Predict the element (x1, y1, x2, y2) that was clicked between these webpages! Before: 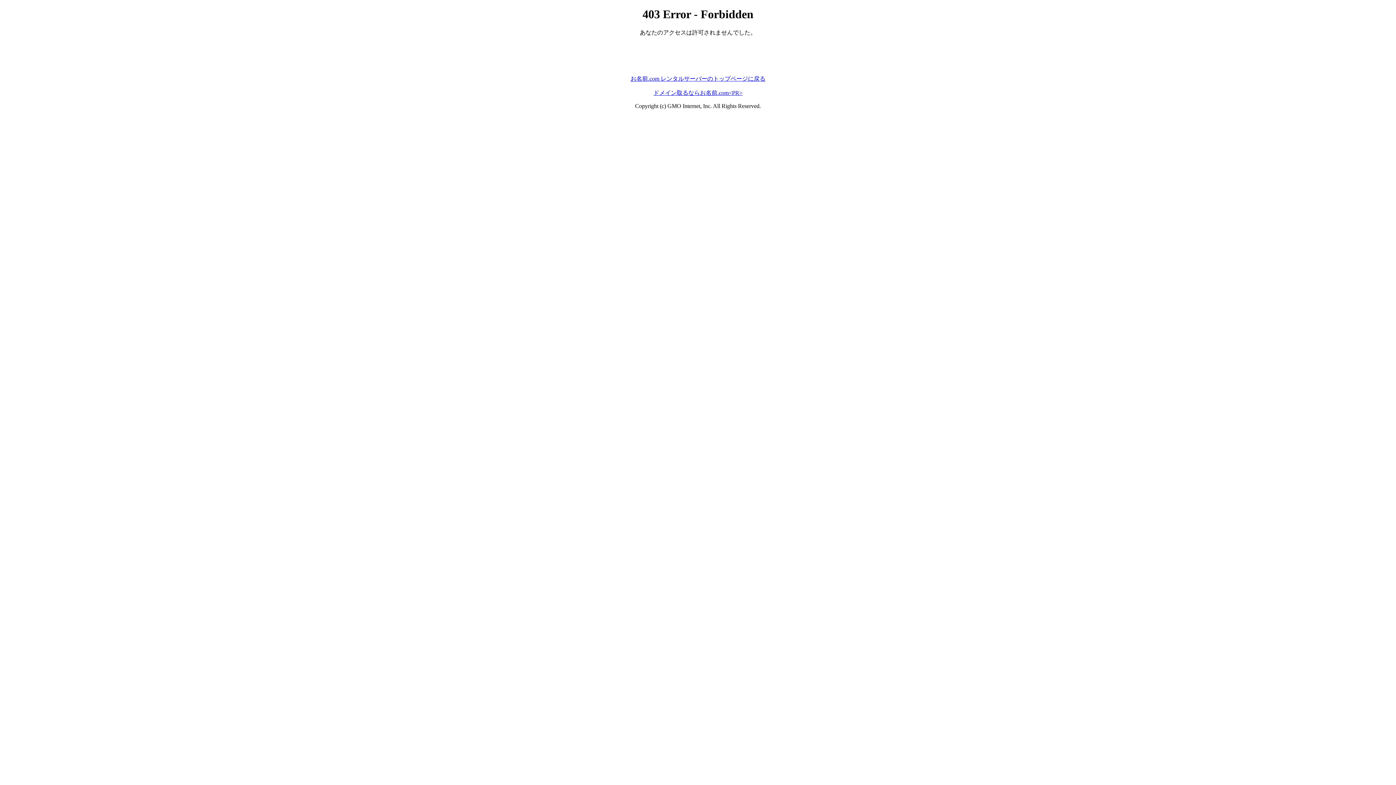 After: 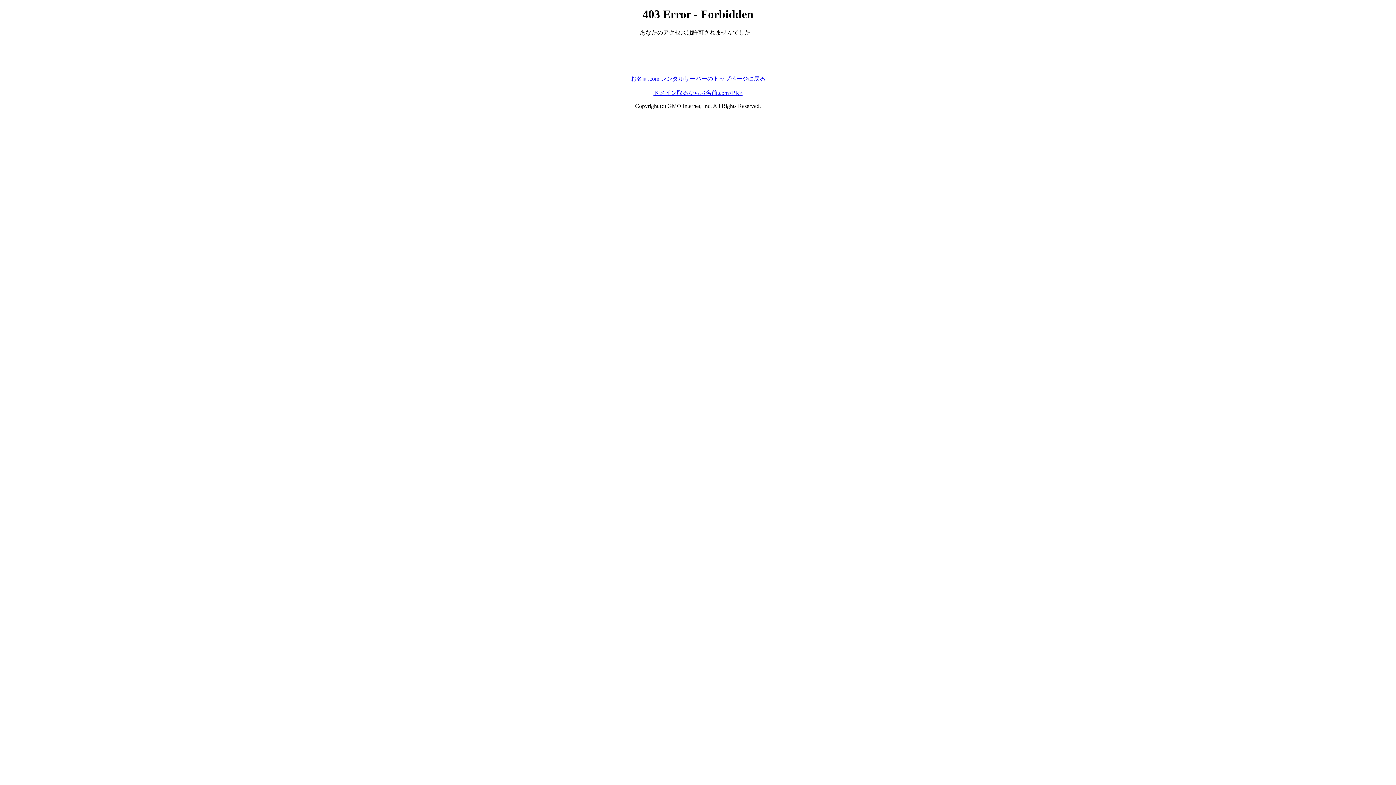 Action: bbox: (630, 75, 765, 81) label: お名前.com レンタルサーバーのトップページに戻る